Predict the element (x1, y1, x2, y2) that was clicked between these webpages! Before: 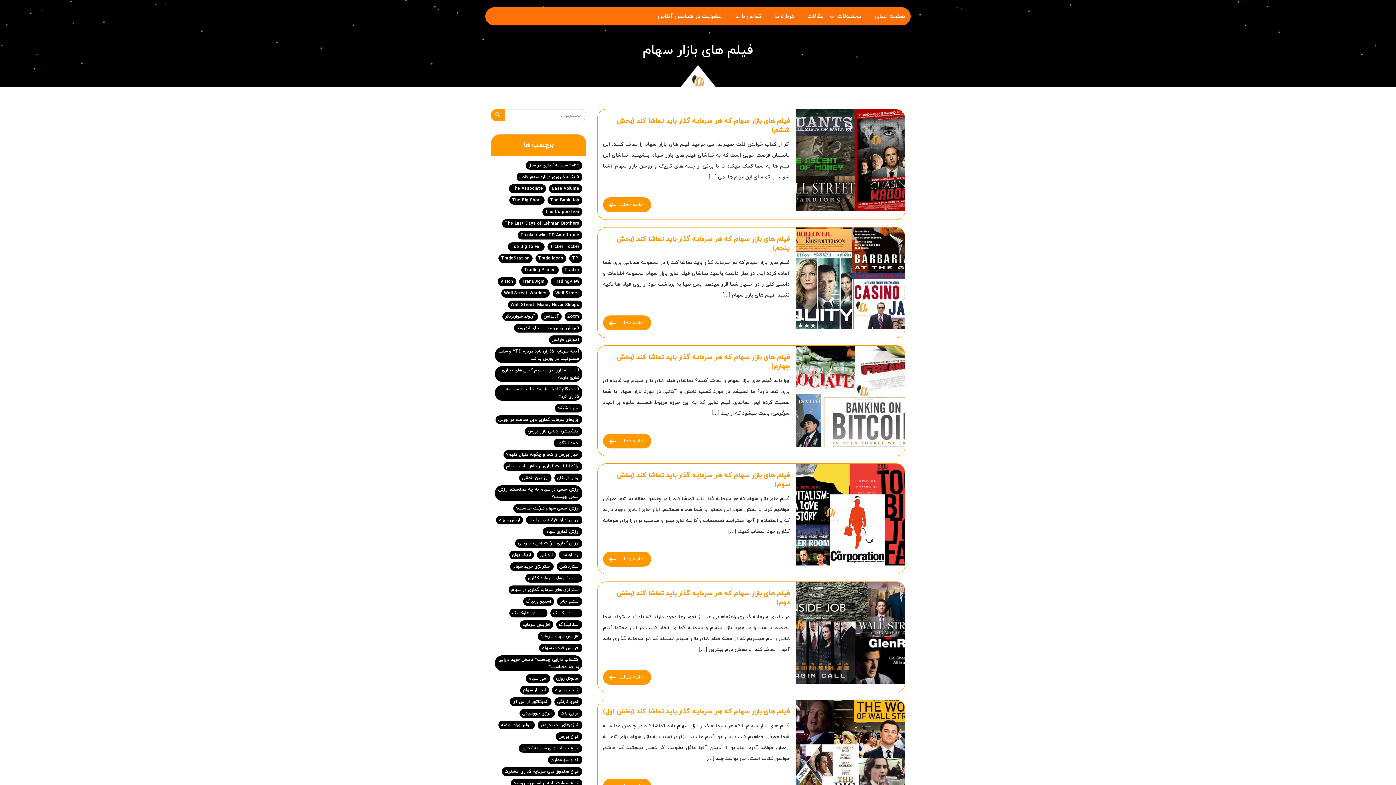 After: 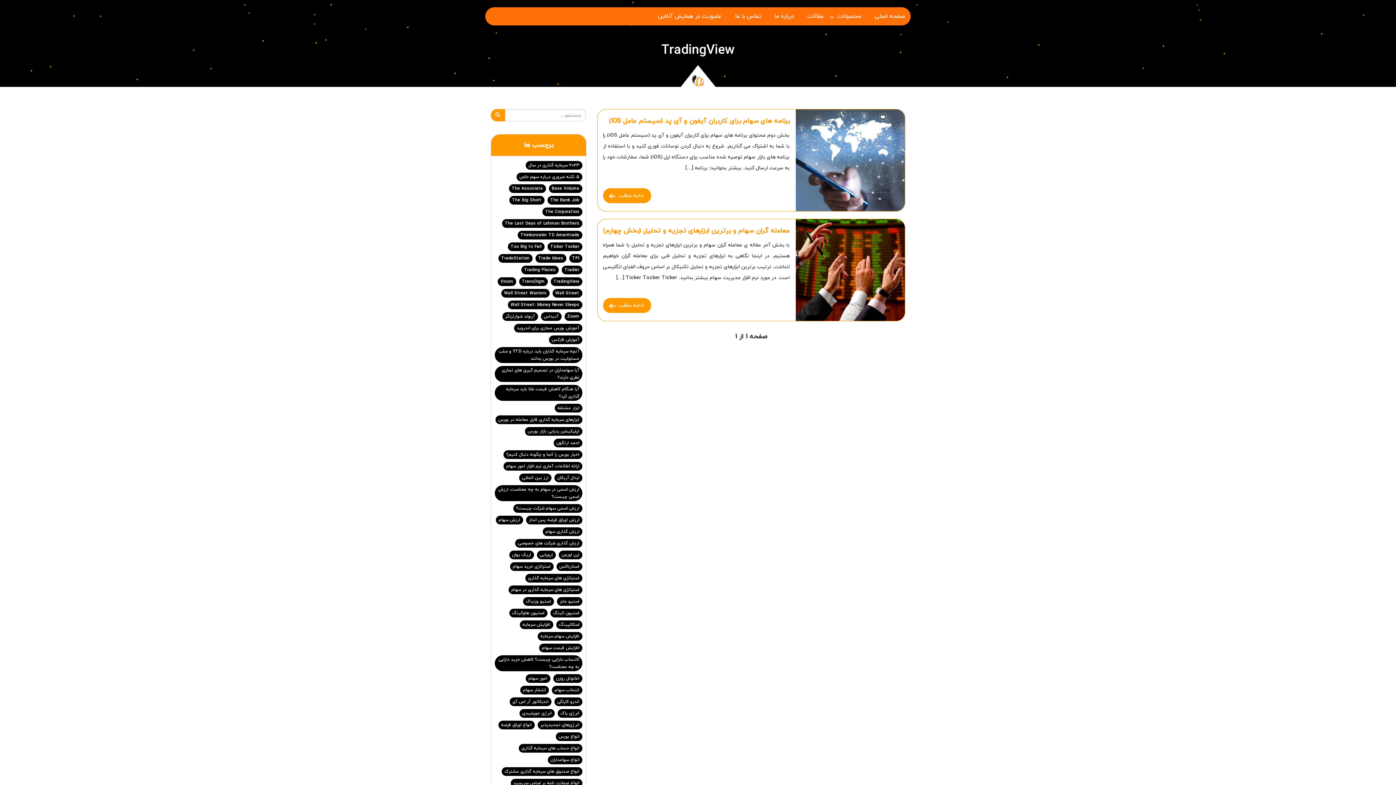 Action: label: TradingView bbox: (550, 277, 582, 286)